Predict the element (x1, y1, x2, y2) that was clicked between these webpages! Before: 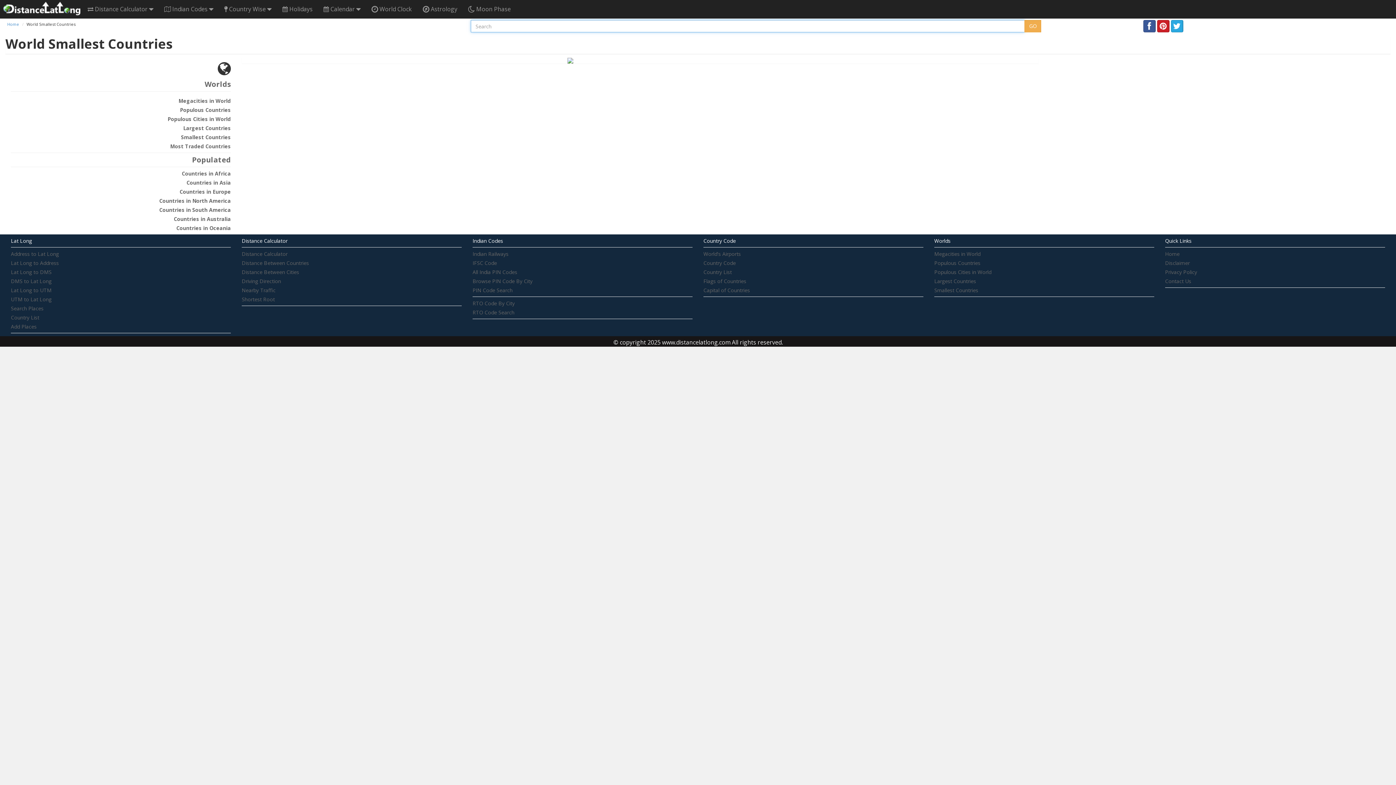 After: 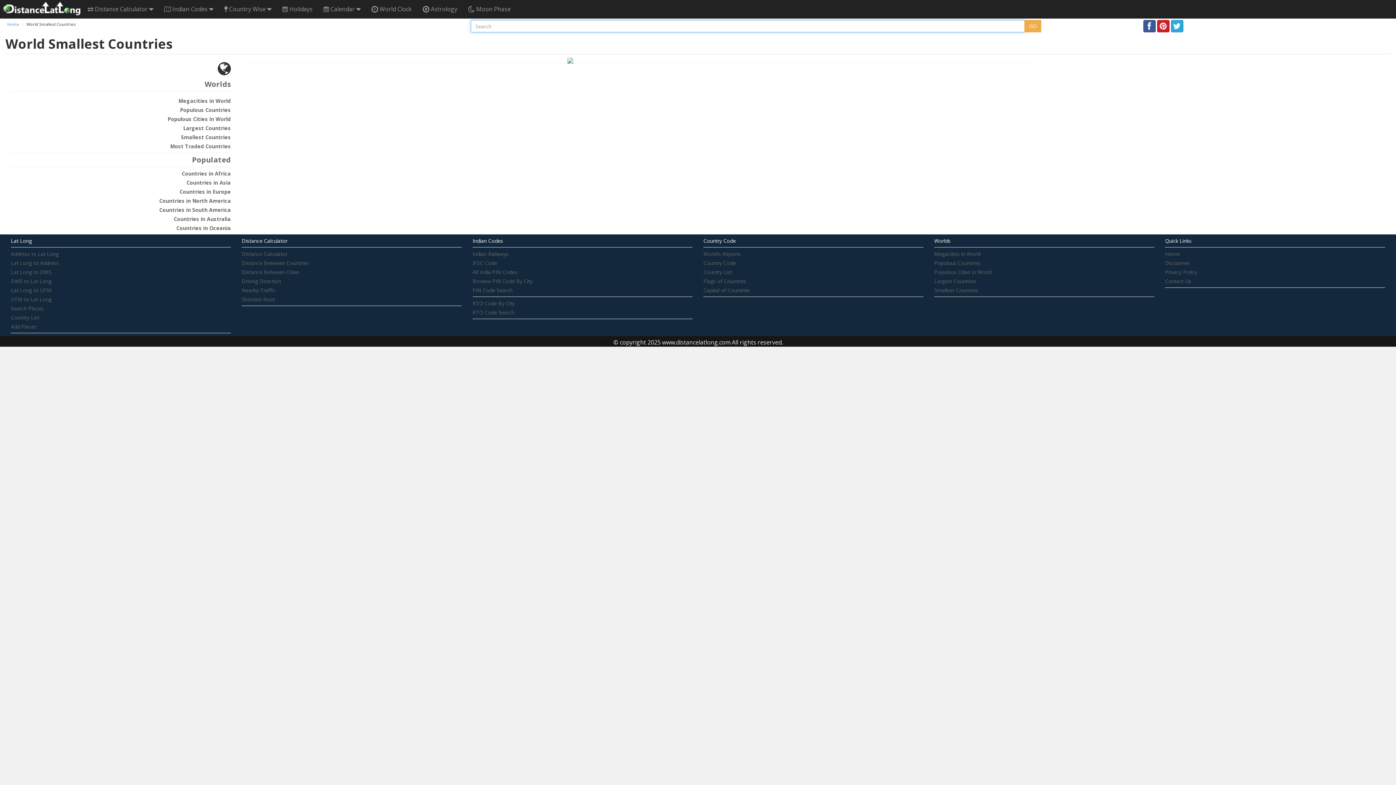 Action: label: Most Traded Countries bbox: (170, 142, 230, 149)